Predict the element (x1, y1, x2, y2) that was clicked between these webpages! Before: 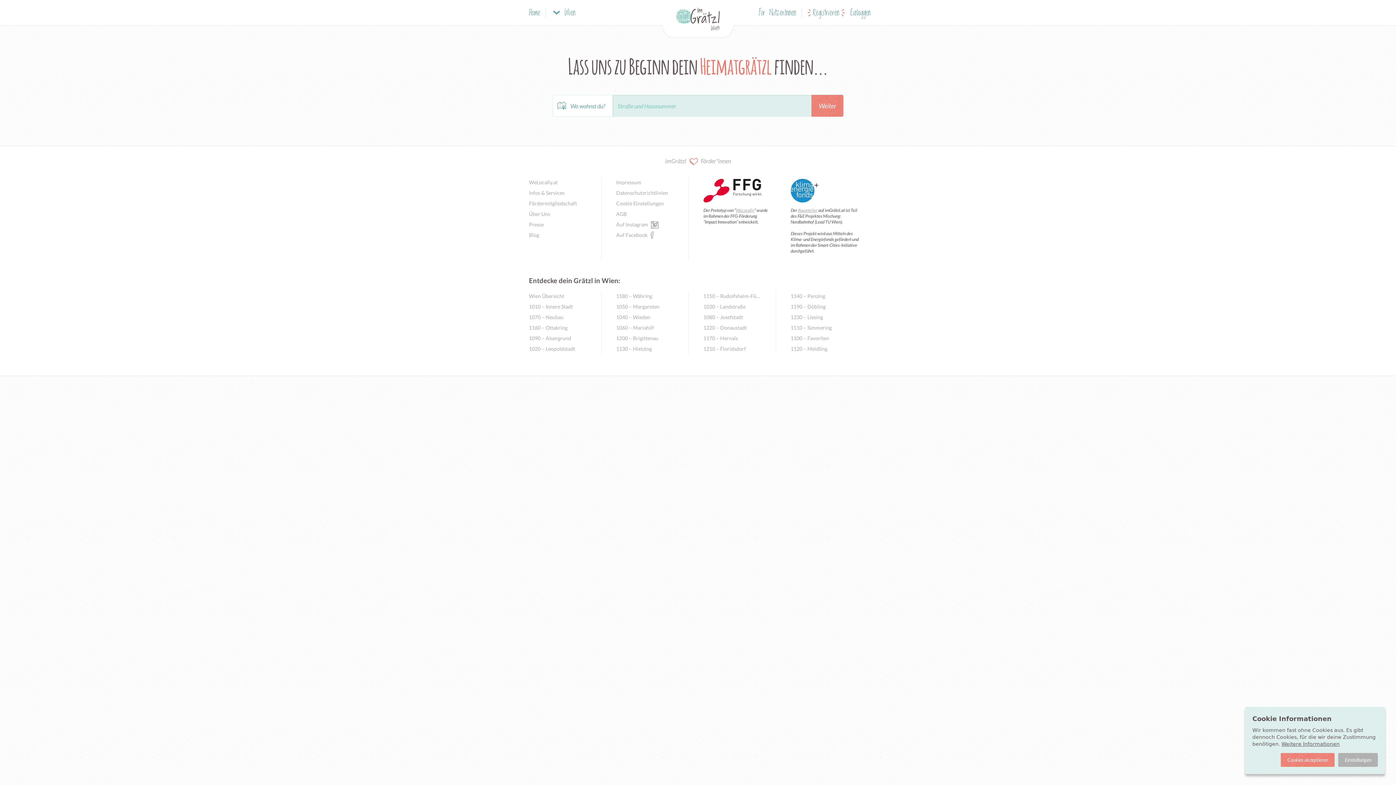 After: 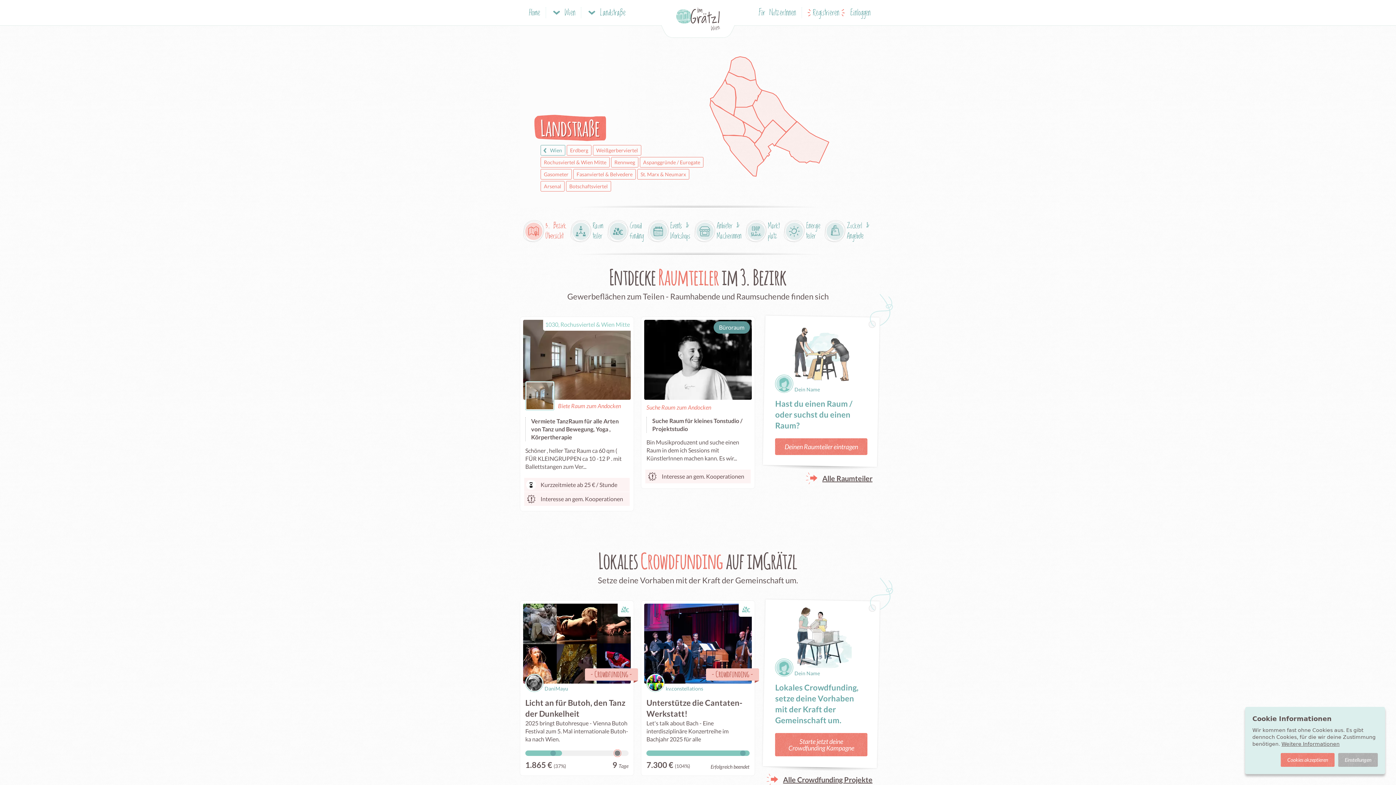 Action: bbox: (703, 301, 761, 312) label: 1030 – Landstraße